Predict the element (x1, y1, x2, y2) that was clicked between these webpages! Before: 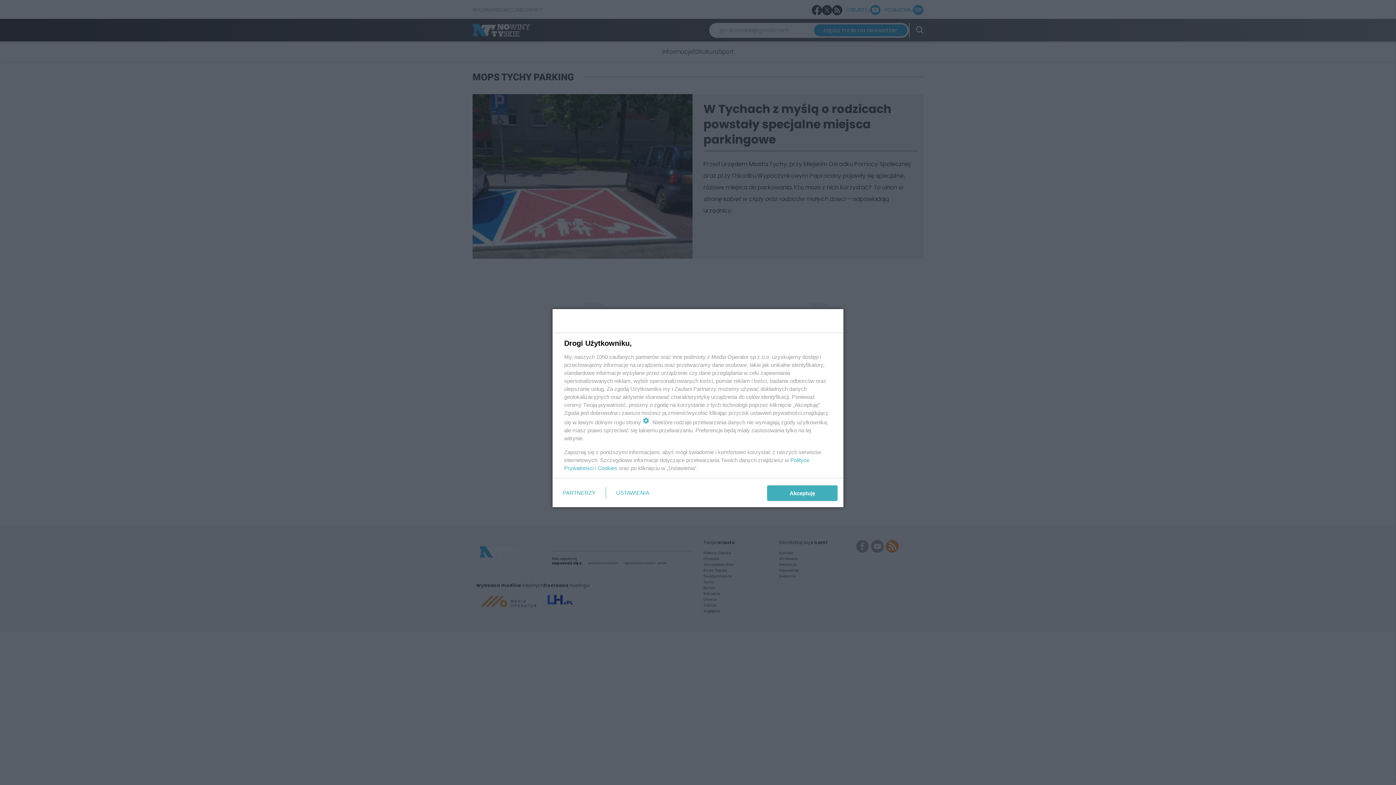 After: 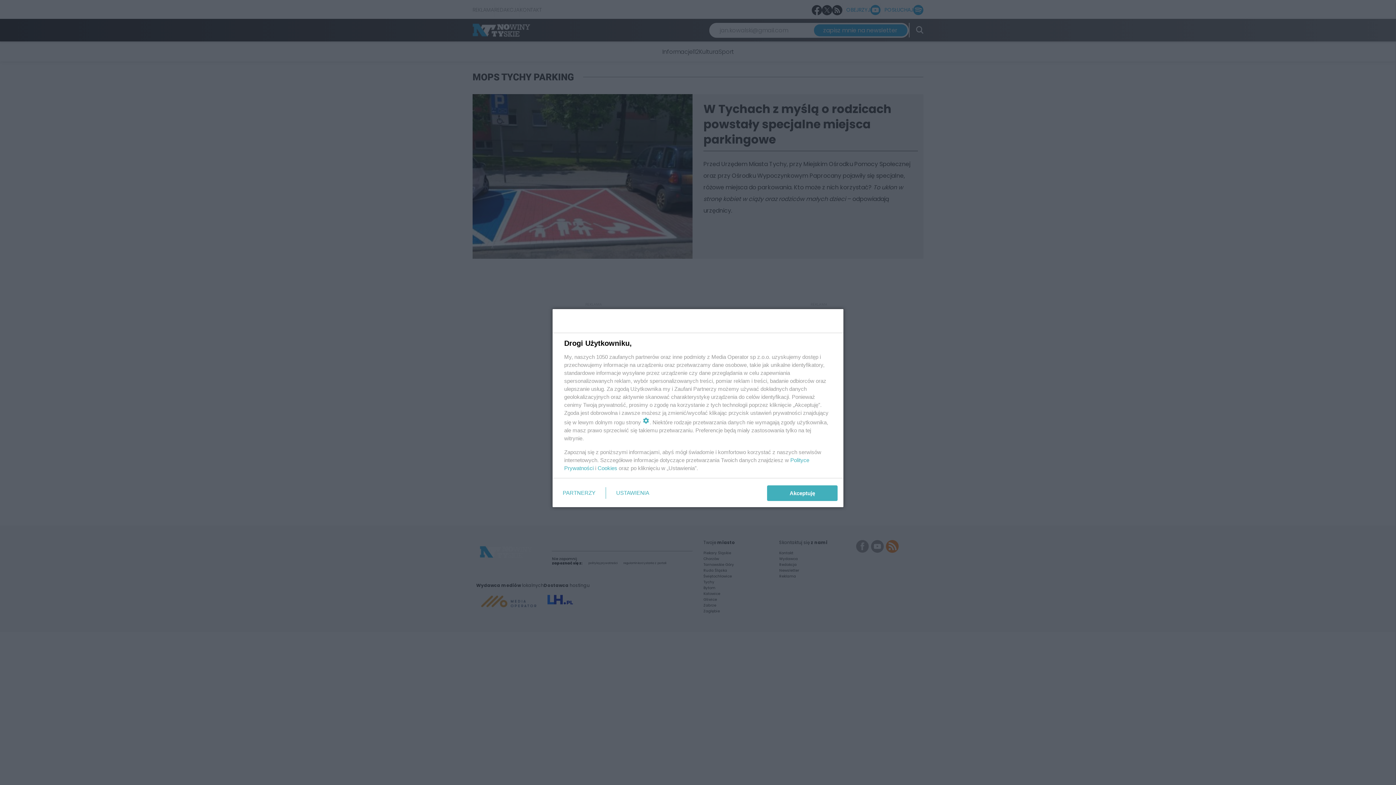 Action: label: Cookies bbox: (597, 465, 617, 471)